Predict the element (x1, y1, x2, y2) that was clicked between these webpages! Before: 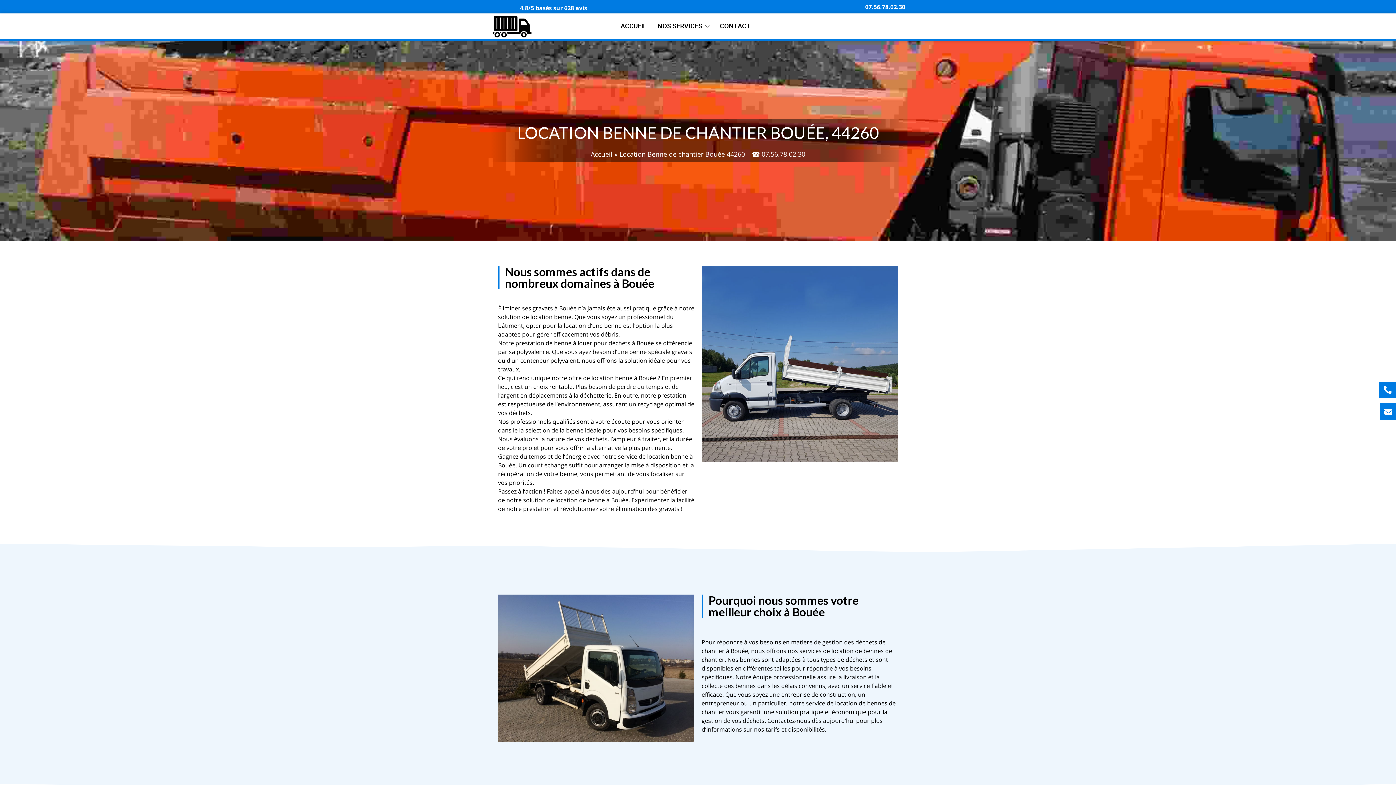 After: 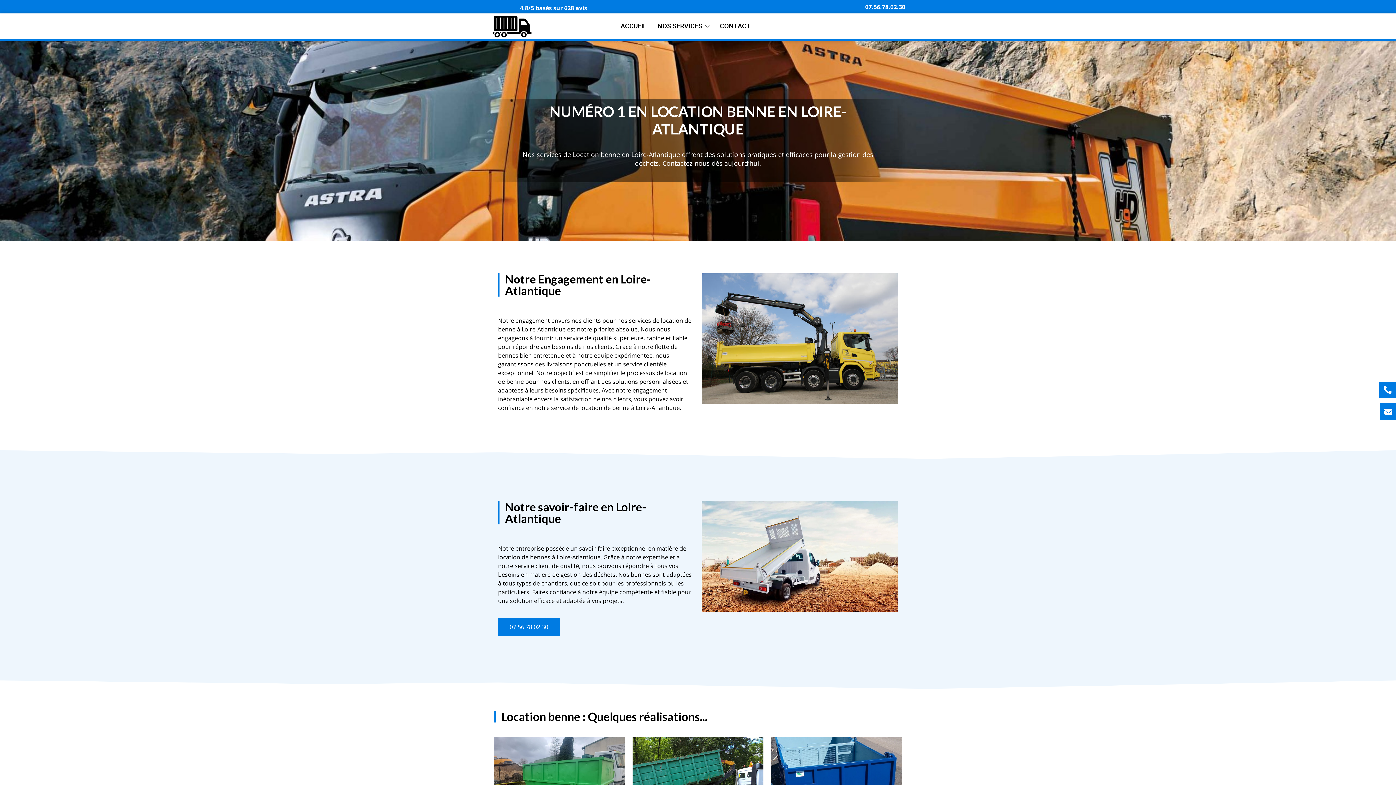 Action: bbox: (490, 13, 534, 38)